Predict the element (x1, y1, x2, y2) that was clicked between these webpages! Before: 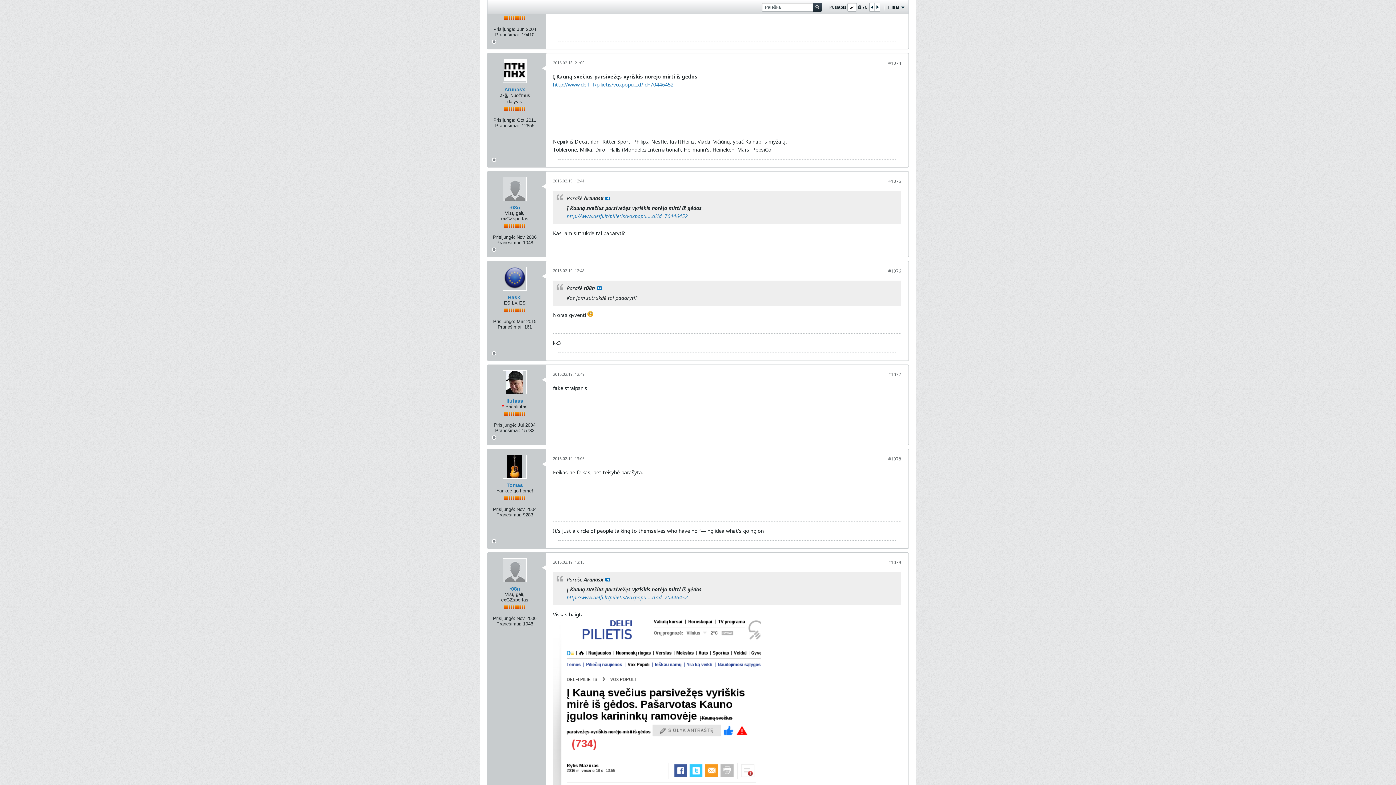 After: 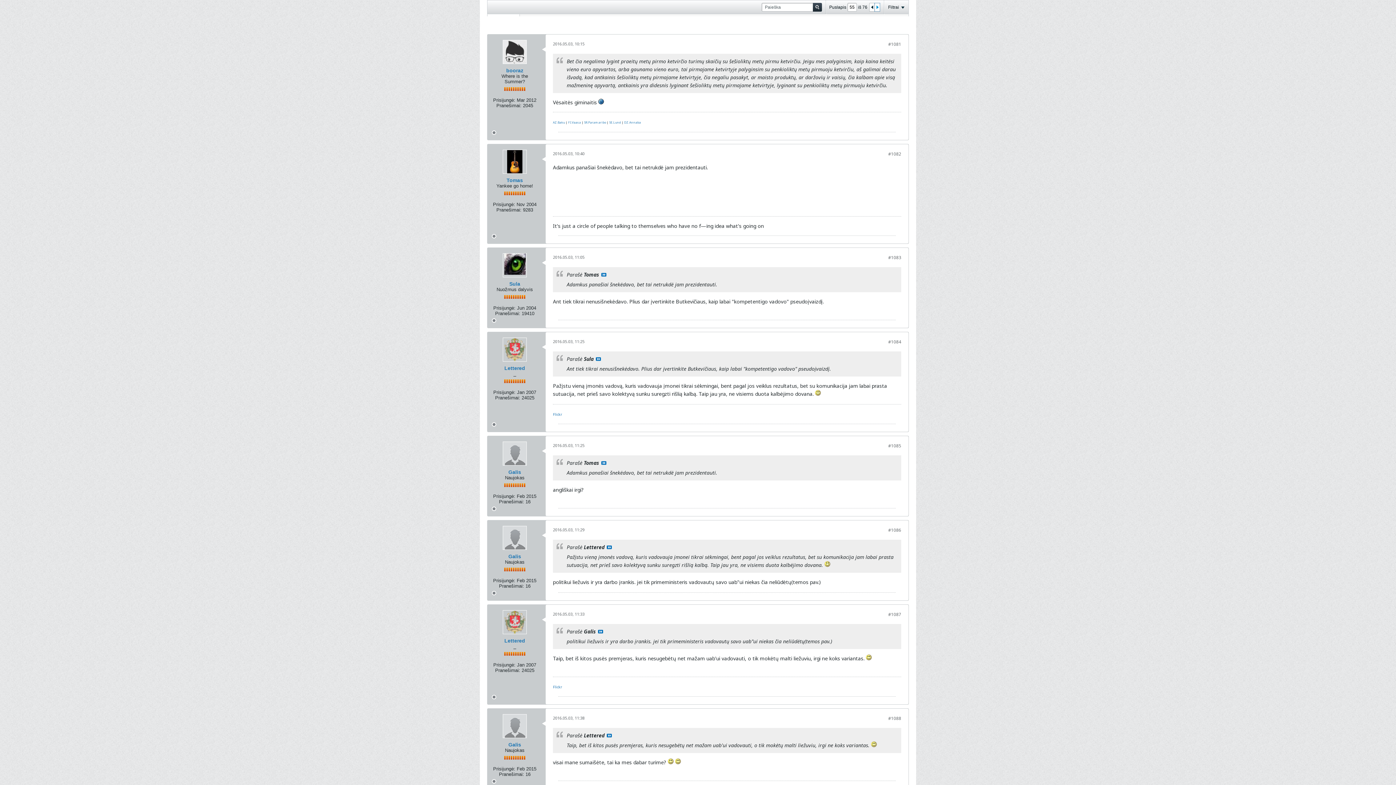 Action: bbox: (874, 3, 880, 11)